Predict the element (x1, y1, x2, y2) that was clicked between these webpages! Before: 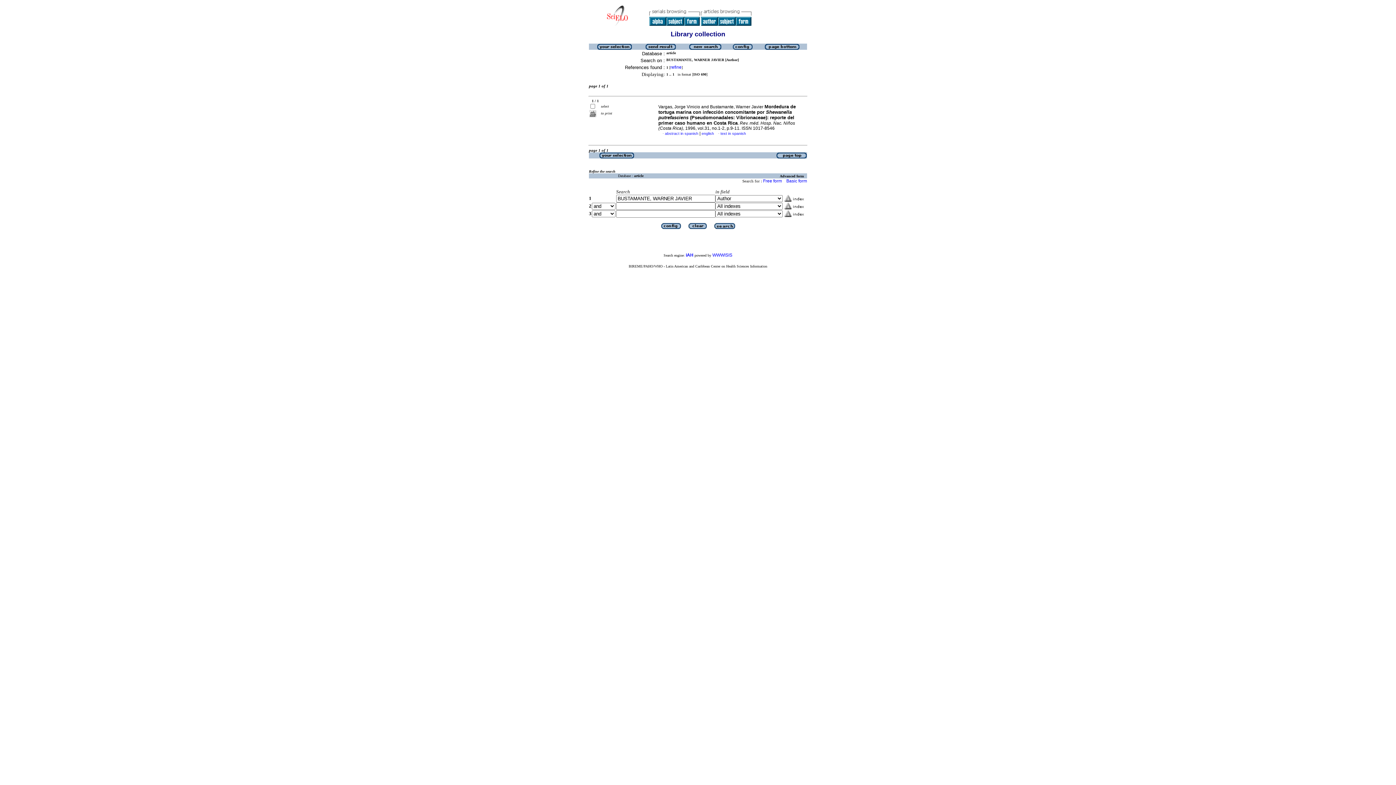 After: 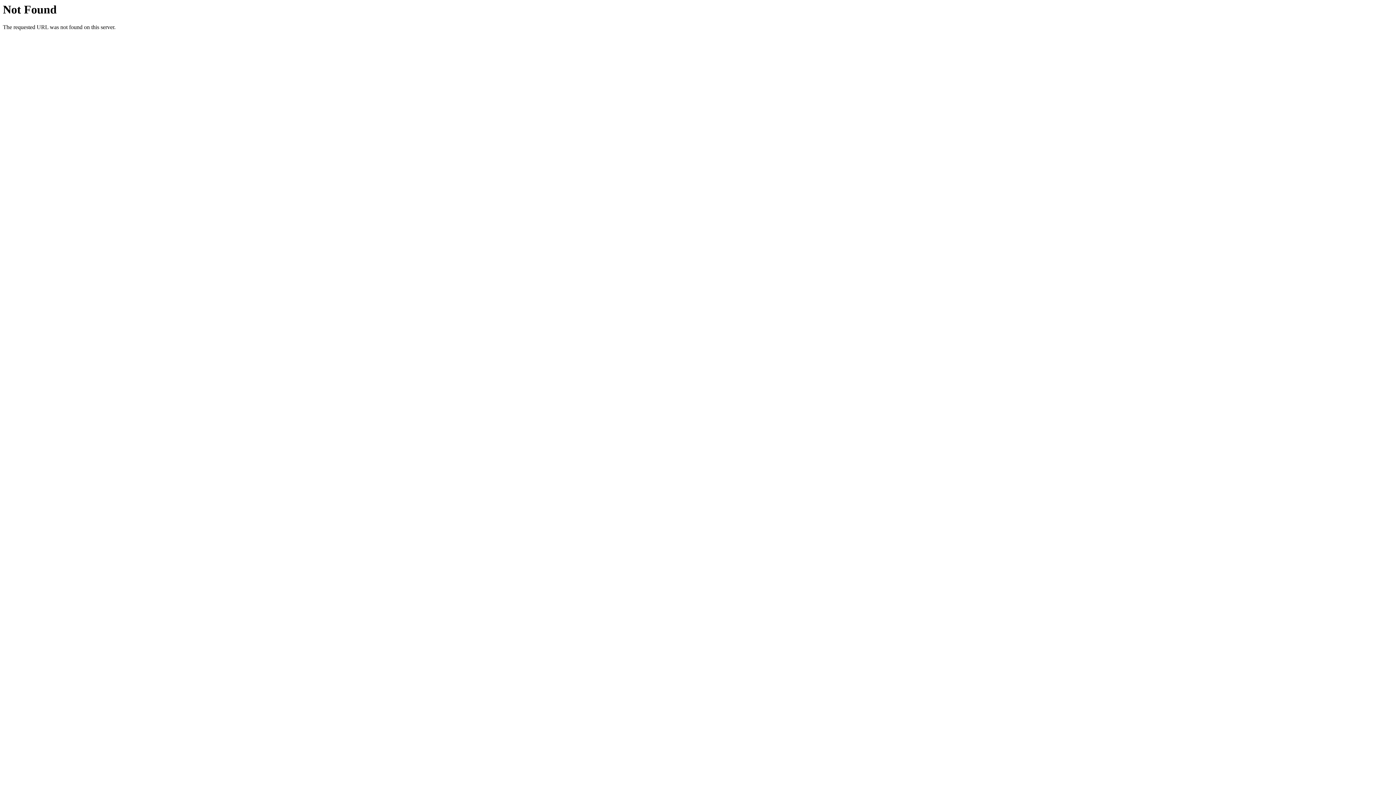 Action: label: WWWISIS bbox: (712, 252, 732, 257)